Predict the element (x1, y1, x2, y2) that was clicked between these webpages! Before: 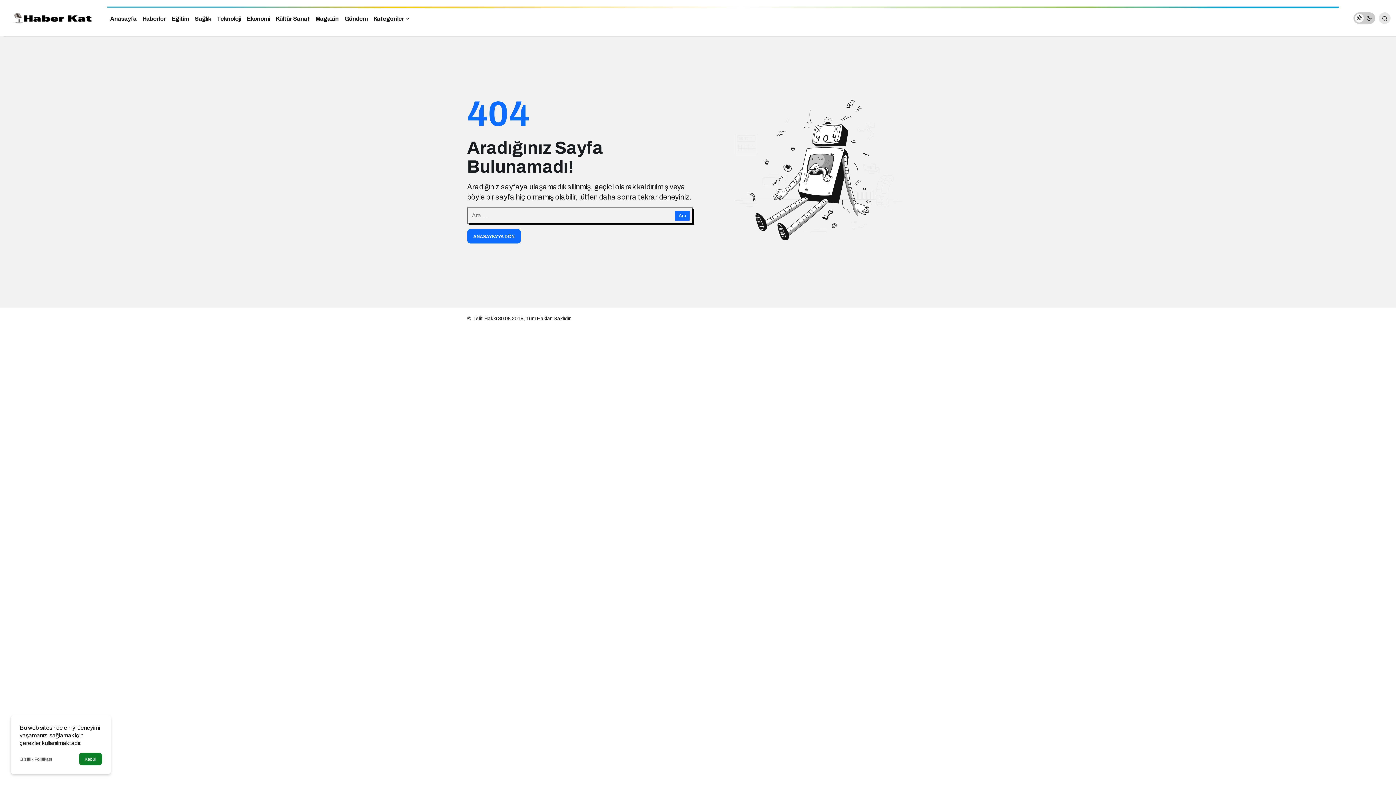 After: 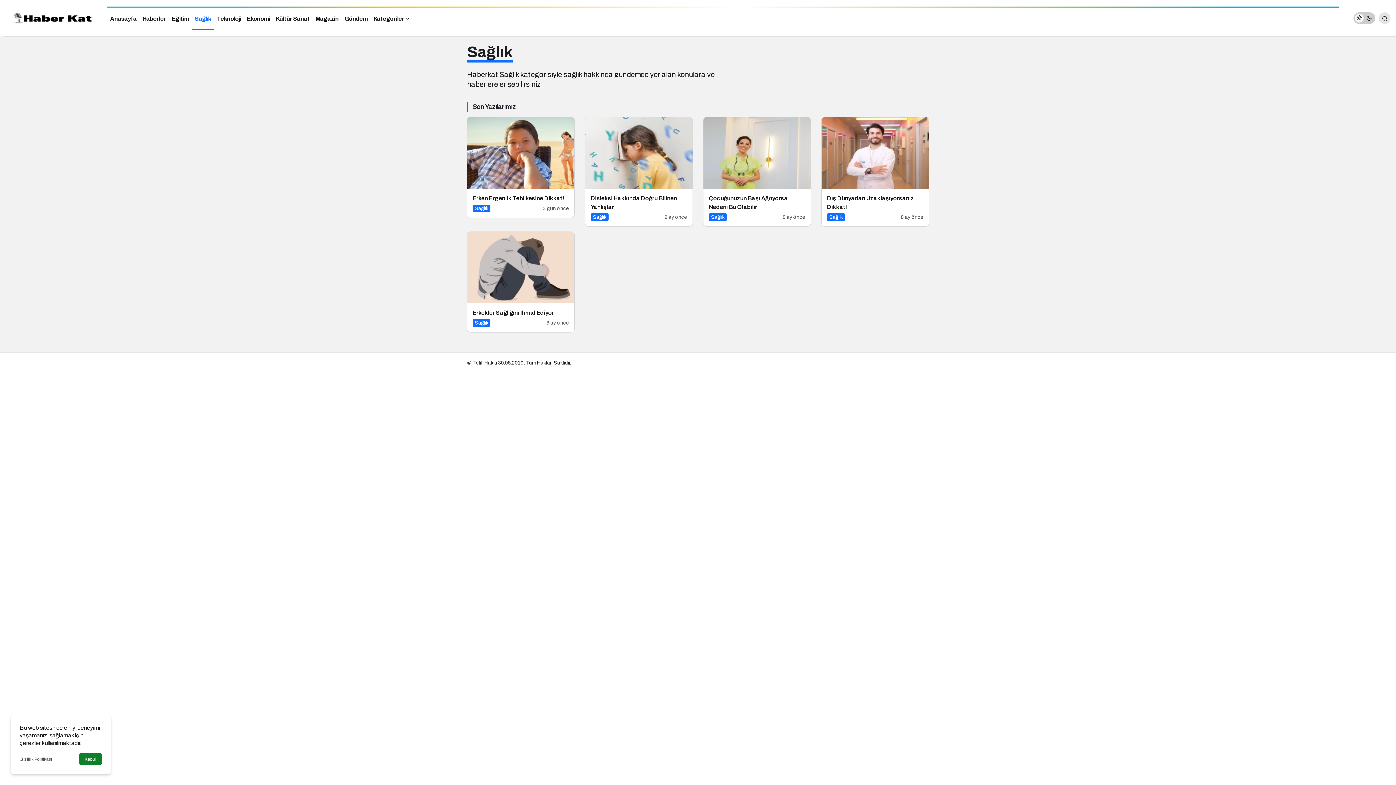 Action: bbox: (192, 6, 214, 29) label: Sağlık